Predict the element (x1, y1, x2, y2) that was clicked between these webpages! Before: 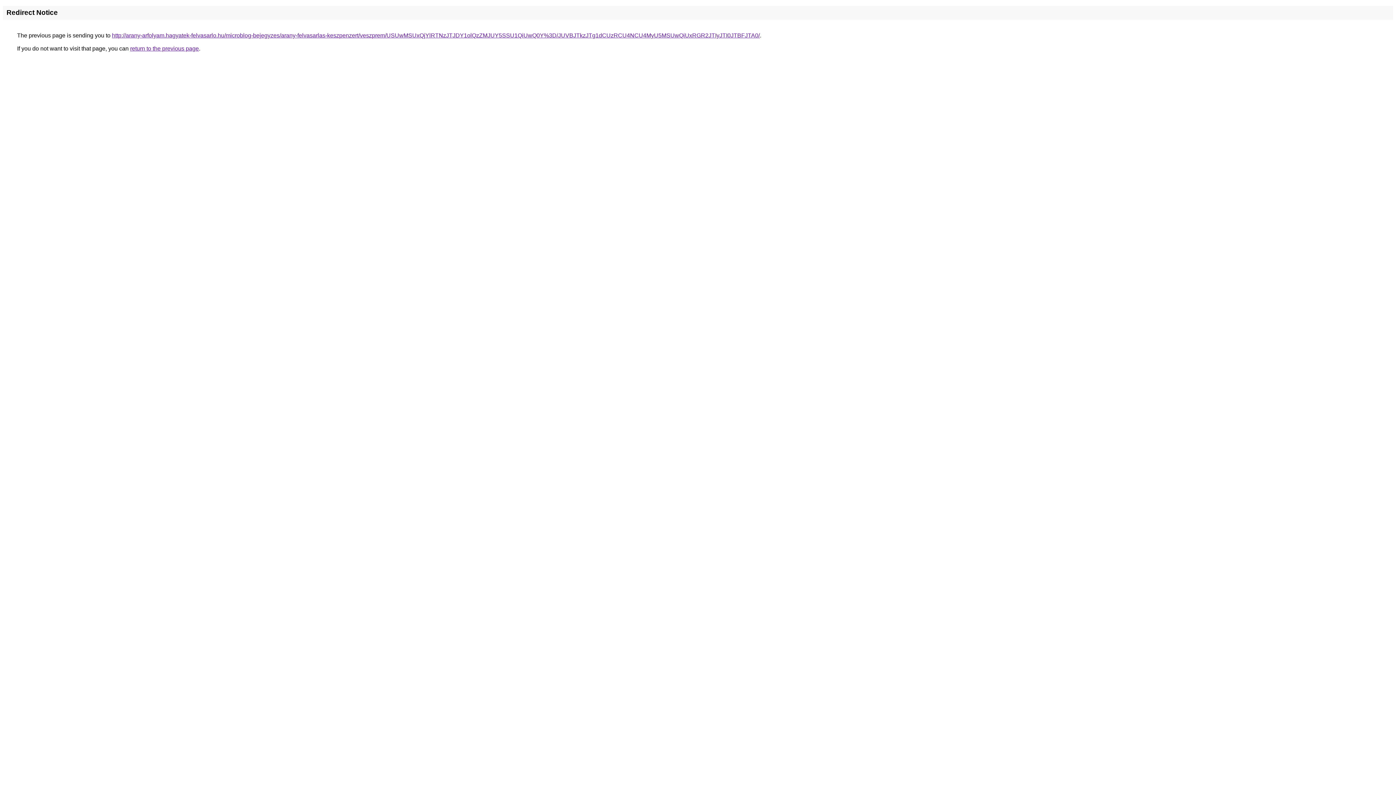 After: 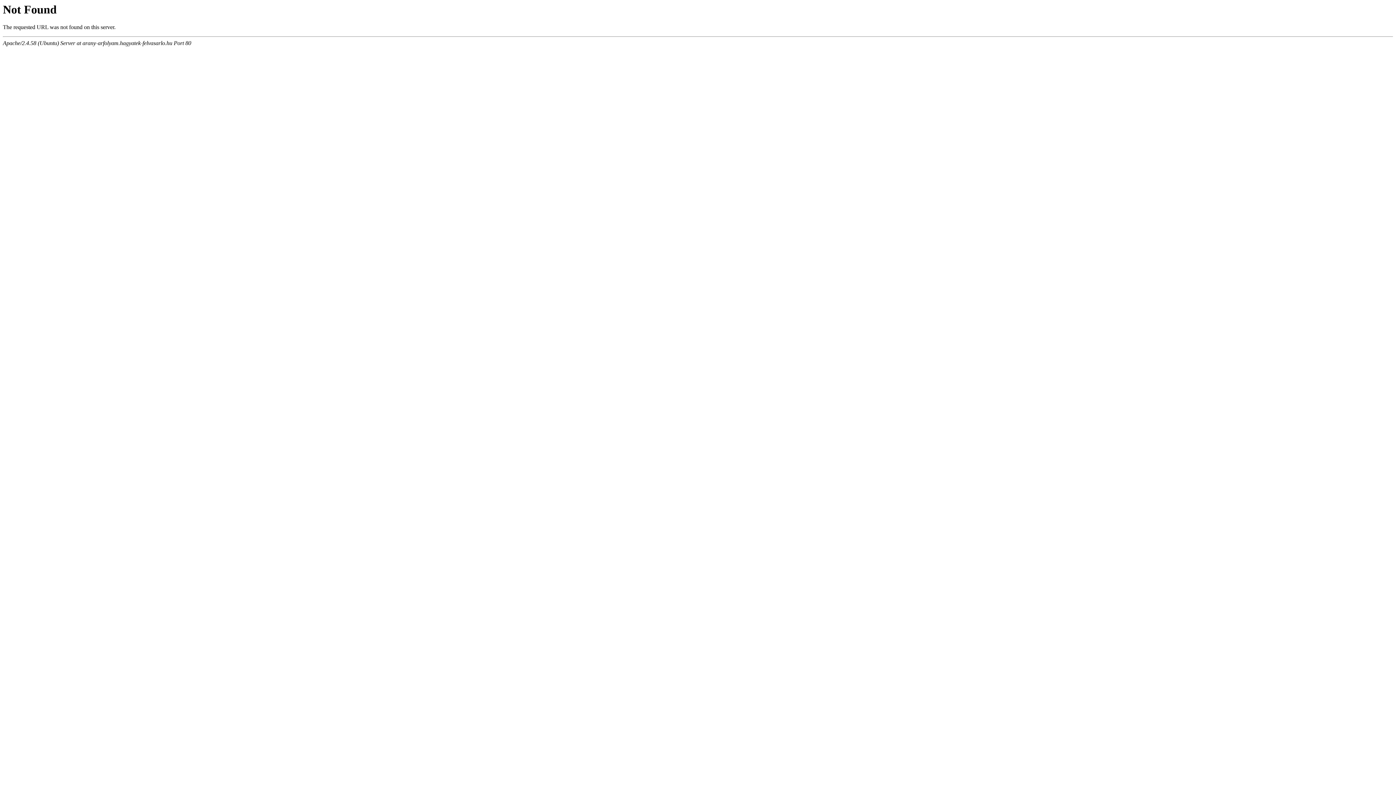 Action: label: http://arany-arfolyam.hagyatek-felvasarlo.hu/microblog-bejegyzes/arany-felvasarlas-keszpenzert/veszprem/USUwMSUxQjYlRTNzJTJDY1olQzZMJUY5SSU1QiUwQ0Y%3D/JUVBJTkzJTg1dCUzRCU4NCU4MyU5MSUwQiUxRGR2JTIyJTI0JTBFJTA0/ bbox: (112, 32, 760, 38)